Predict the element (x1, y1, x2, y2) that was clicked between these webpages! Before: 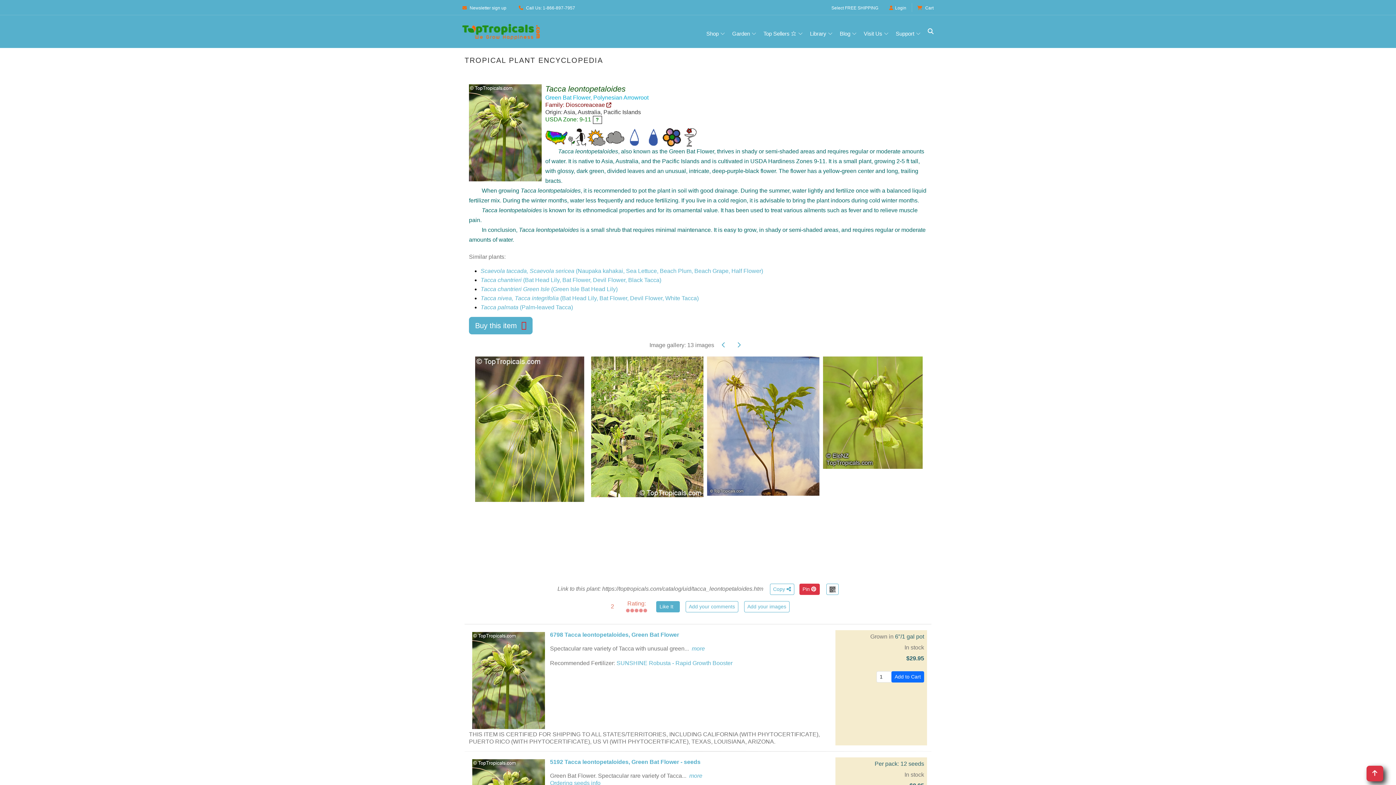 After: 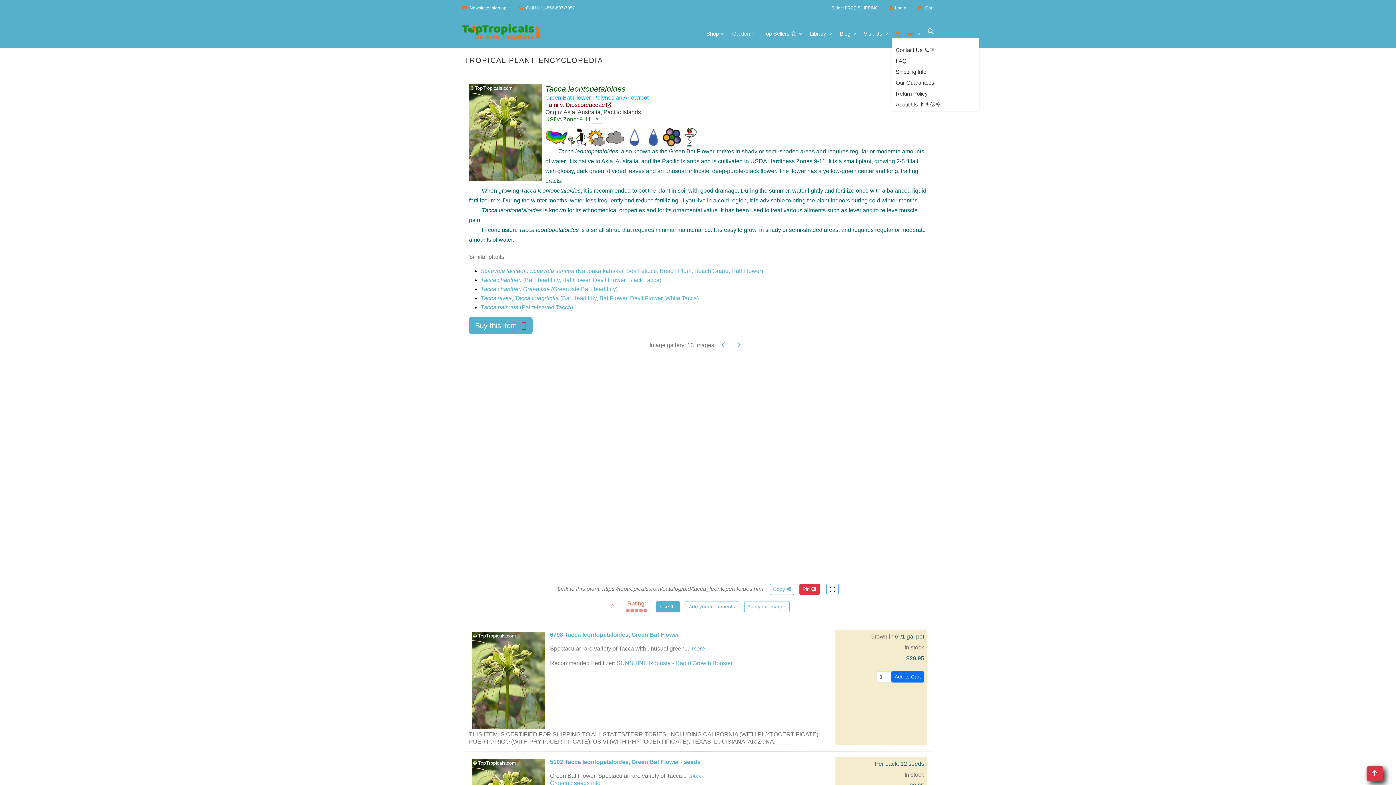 Action: bbox: (892, 25, 924, 38) label: Support